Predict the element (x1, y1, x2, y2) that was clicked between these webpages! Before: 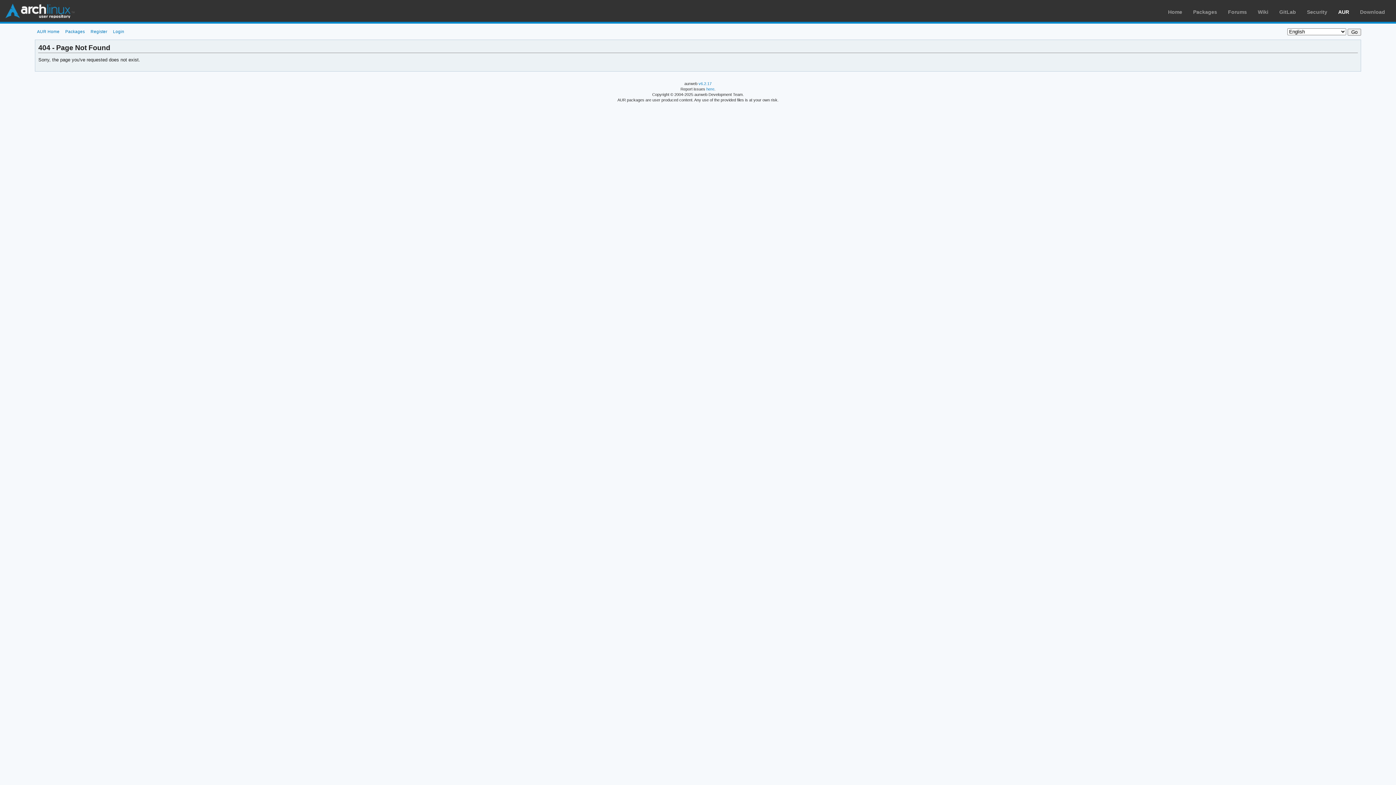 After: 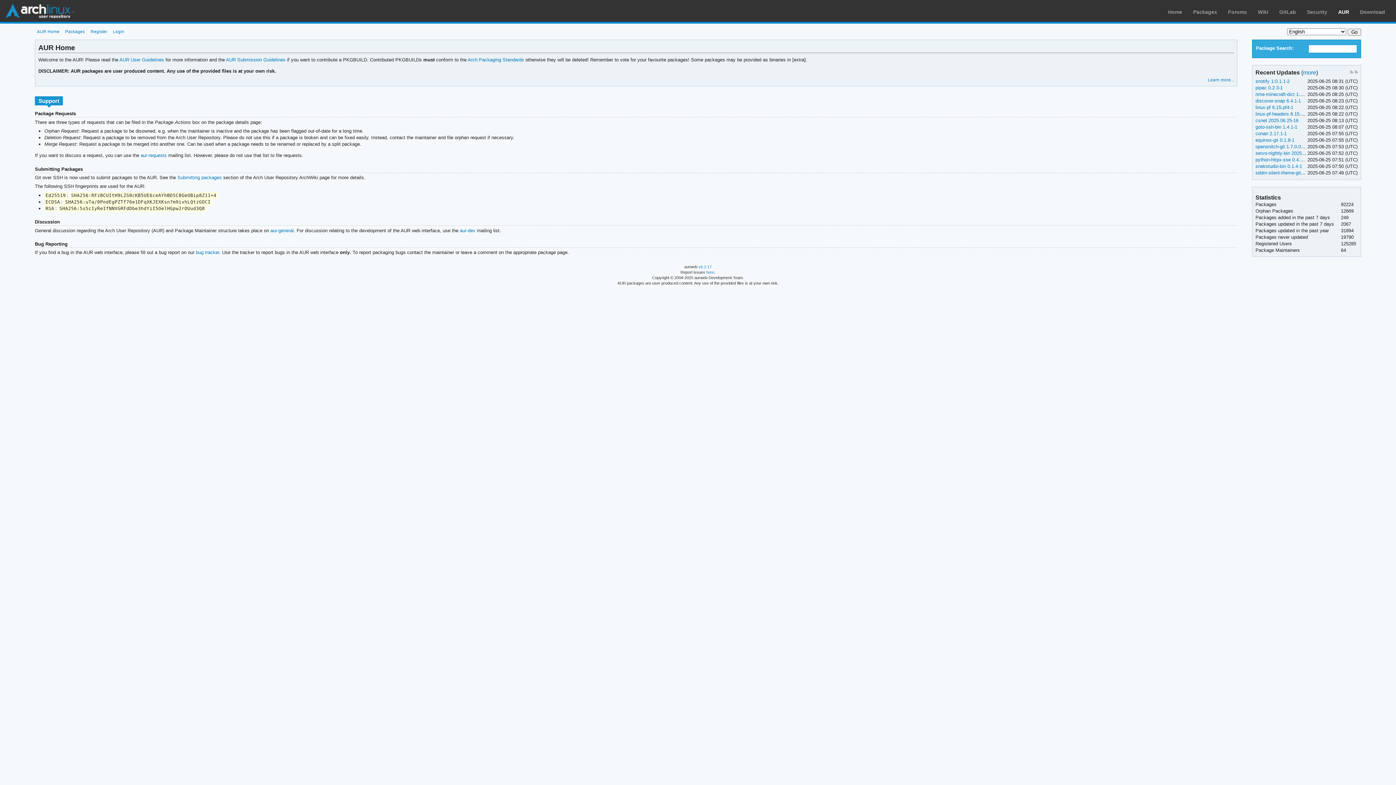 Action: label: Arch Linux User Repository bbox: (5, 3, 74, 18)